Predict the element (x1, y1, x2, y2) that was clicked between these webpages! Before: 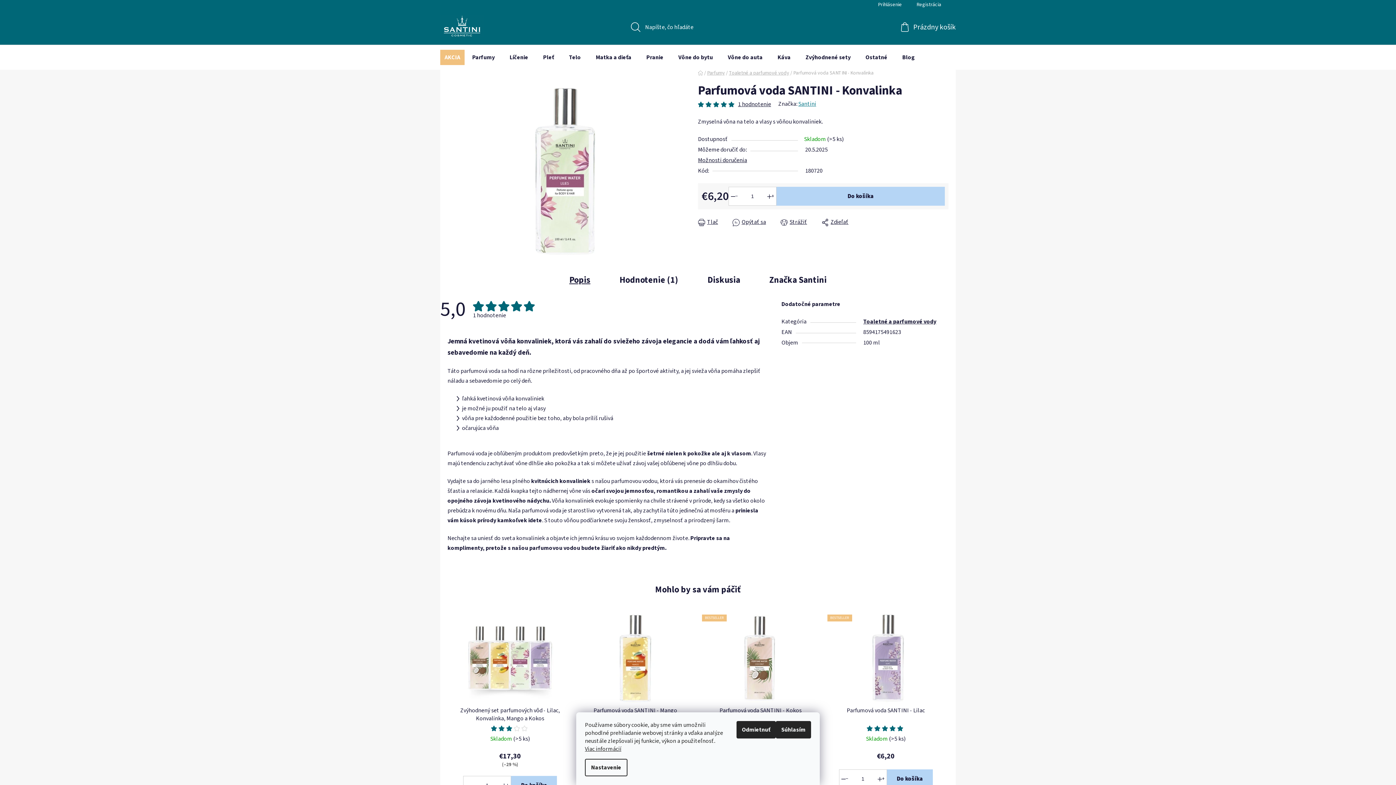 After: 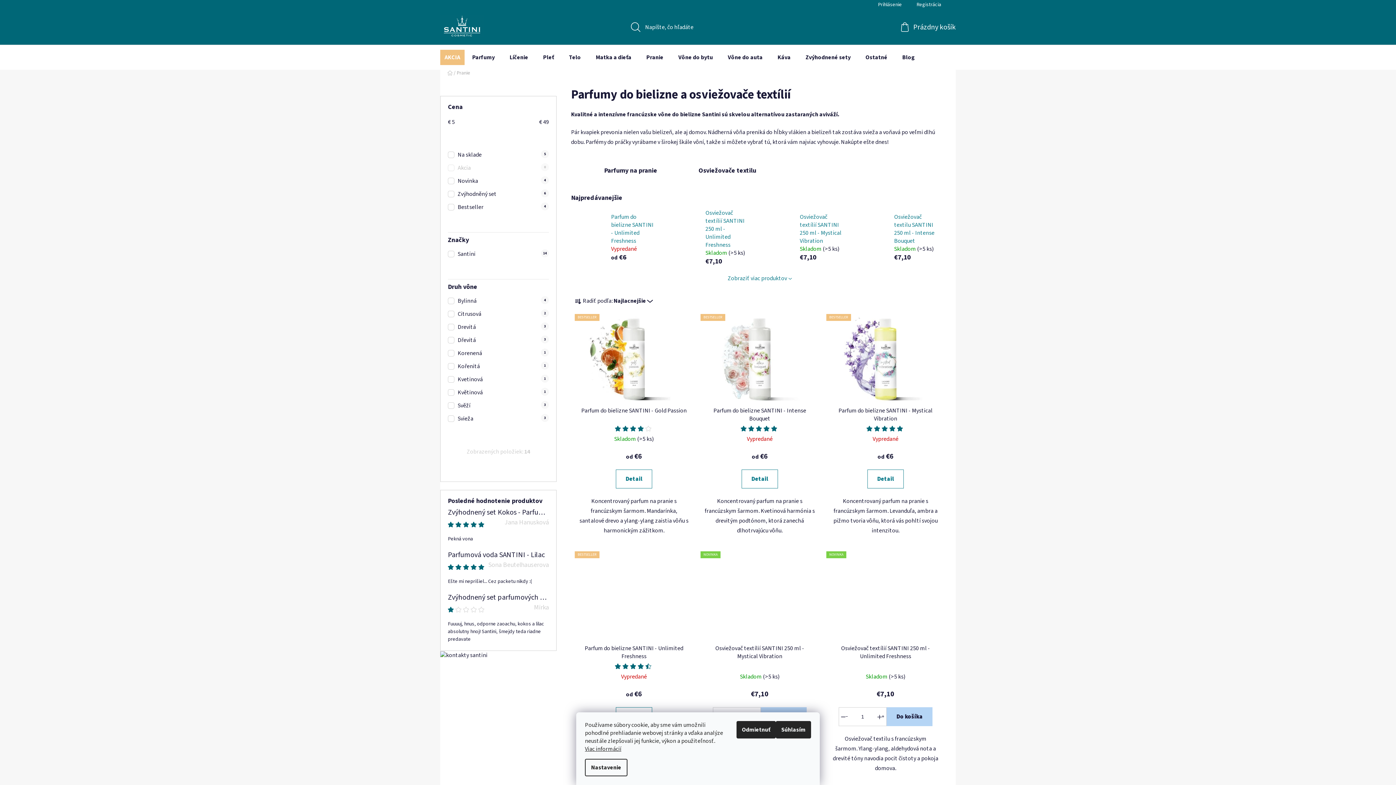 Action: label: Pranie bbox: (639, 45, 670, 69)